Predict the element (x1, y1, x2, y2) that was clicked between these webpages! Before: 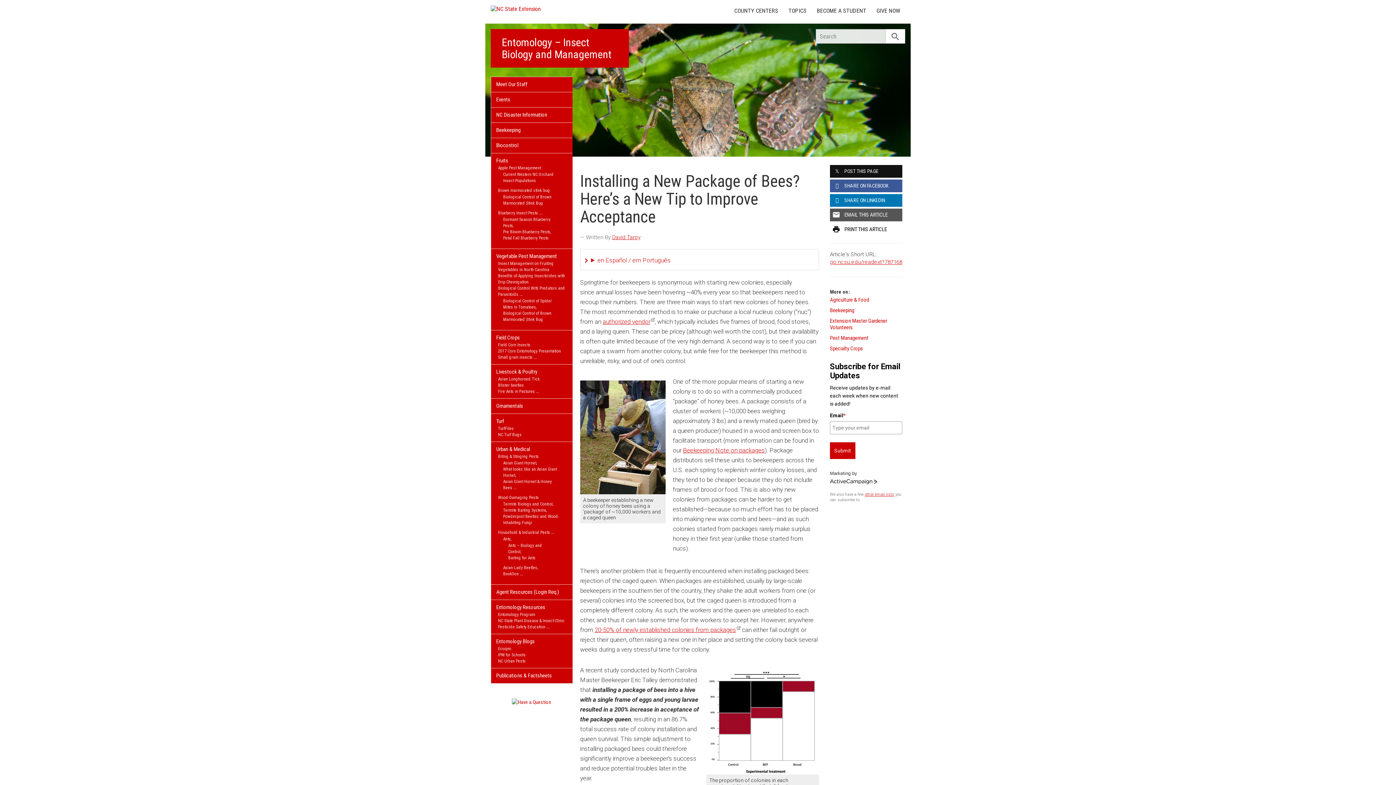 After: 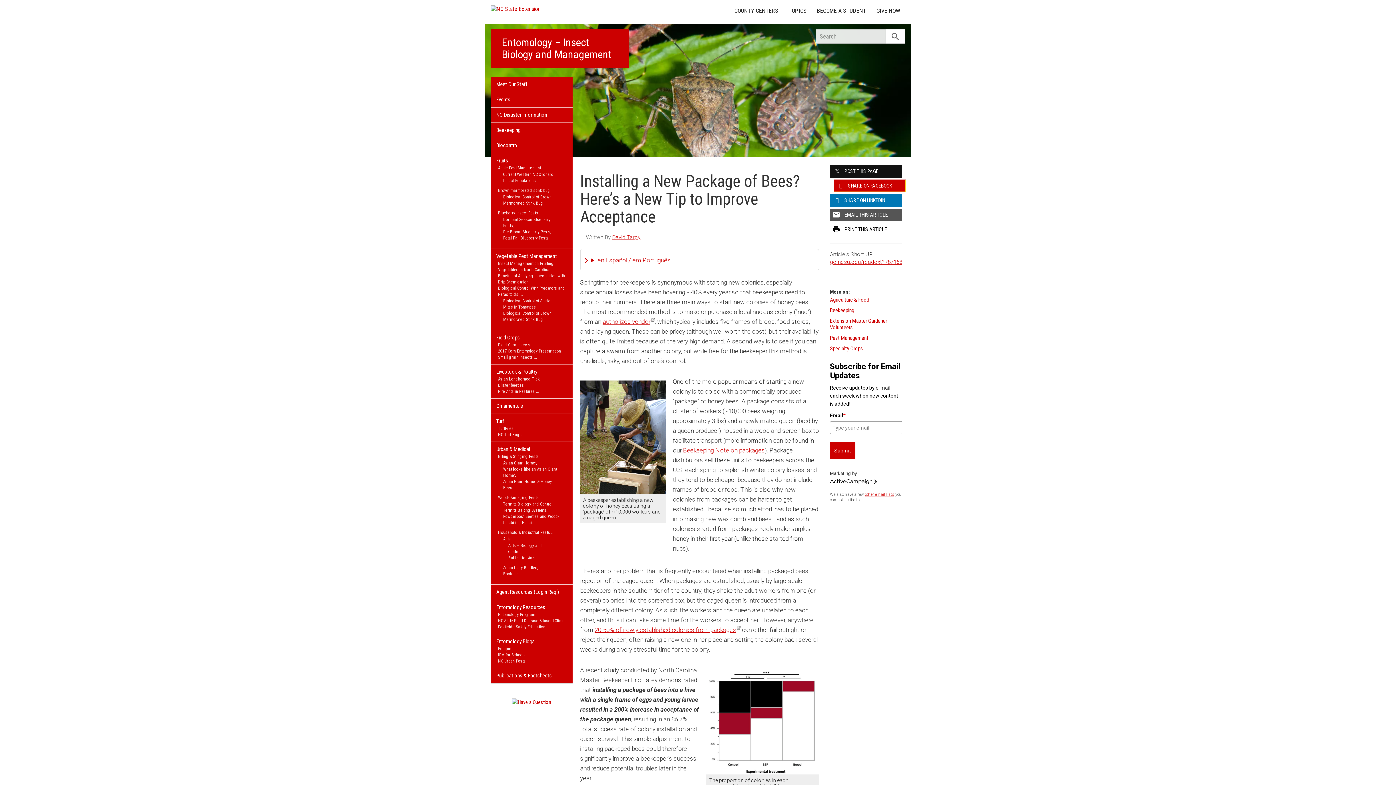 Action: bbox: (830, 179, 902, 192) label: SHARE ON FACEBOOK